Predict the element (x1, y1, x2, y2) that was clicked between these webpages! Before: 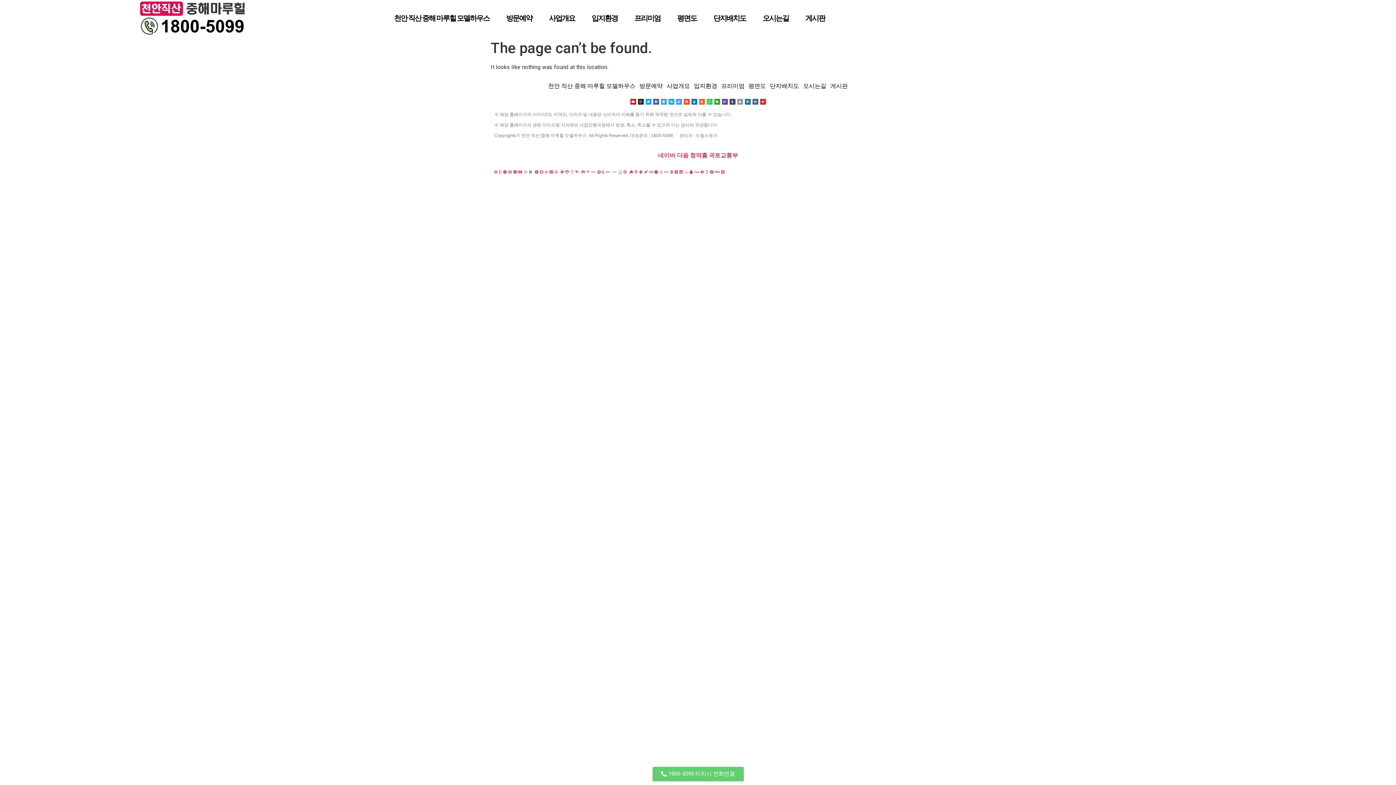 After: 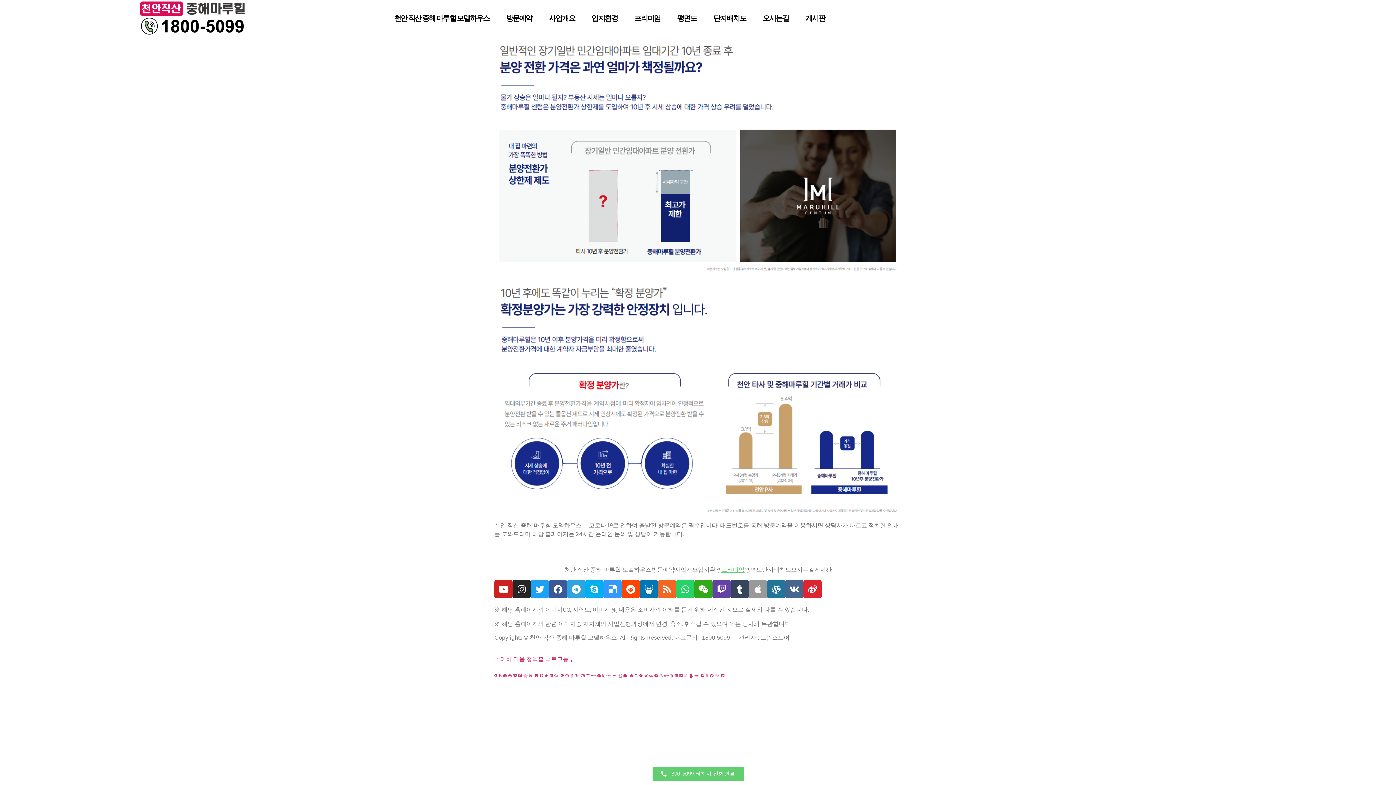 Action: label: 프리미엄 bbox: (719, 80, 746, 91)